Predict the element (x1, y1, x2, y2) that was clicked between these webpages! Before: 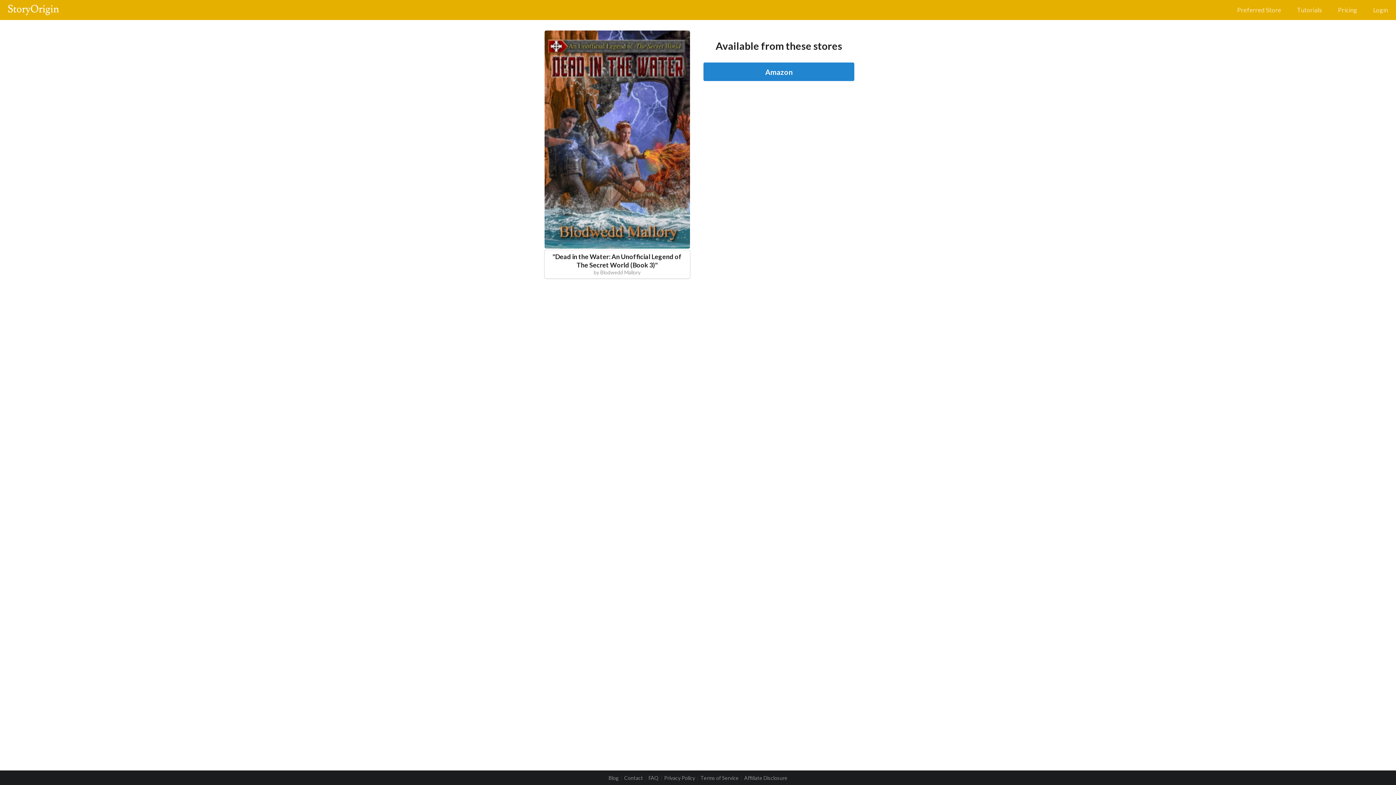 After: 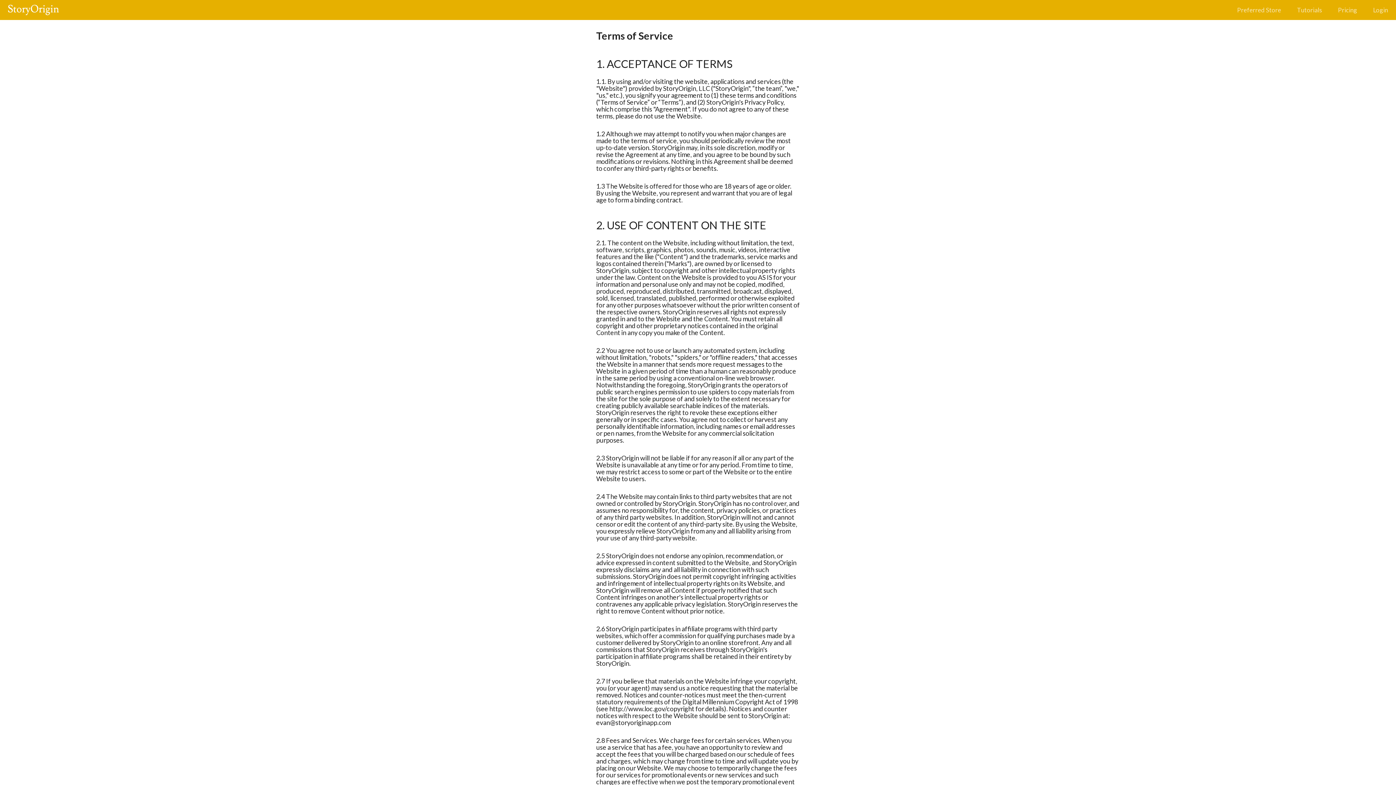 Action: bbox: (697, 776, 741, 781) label: Terms of Service